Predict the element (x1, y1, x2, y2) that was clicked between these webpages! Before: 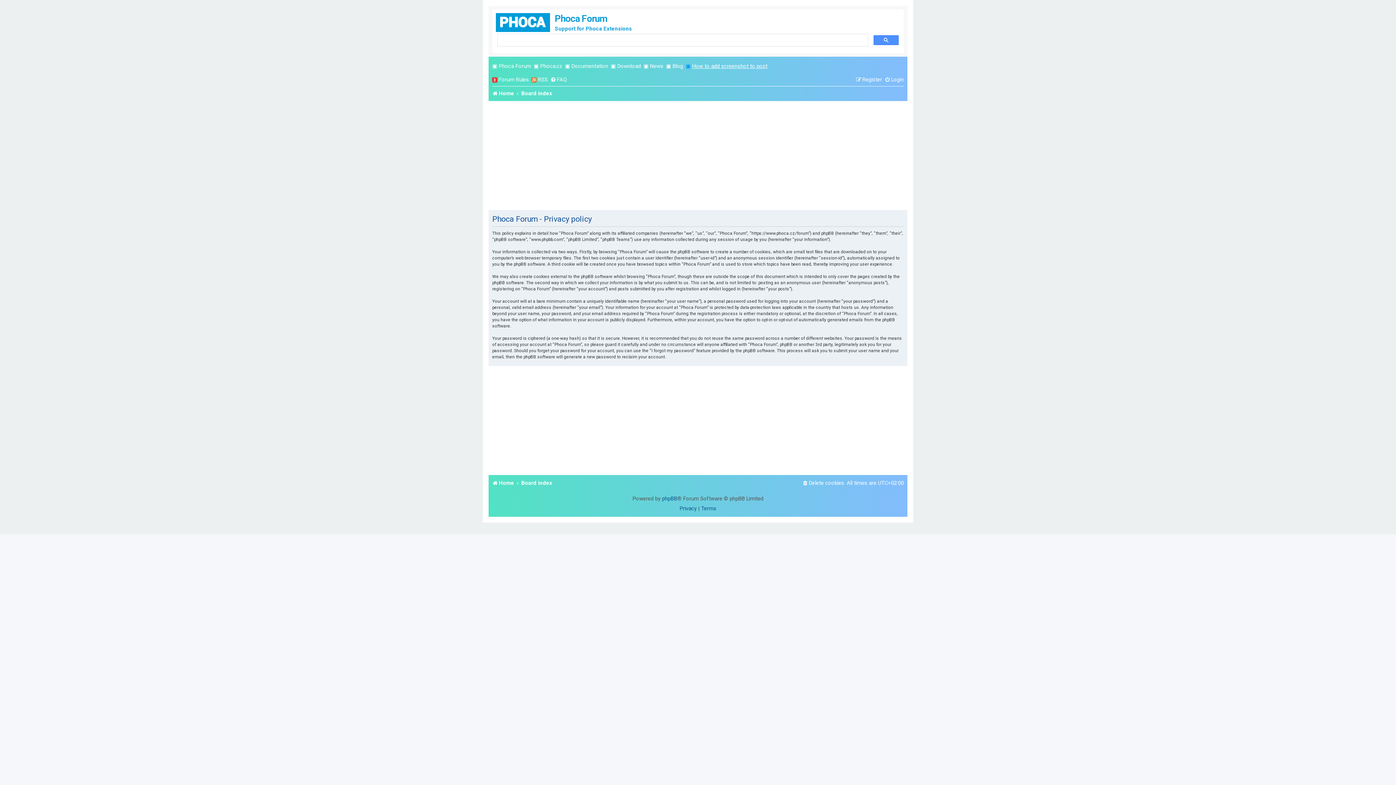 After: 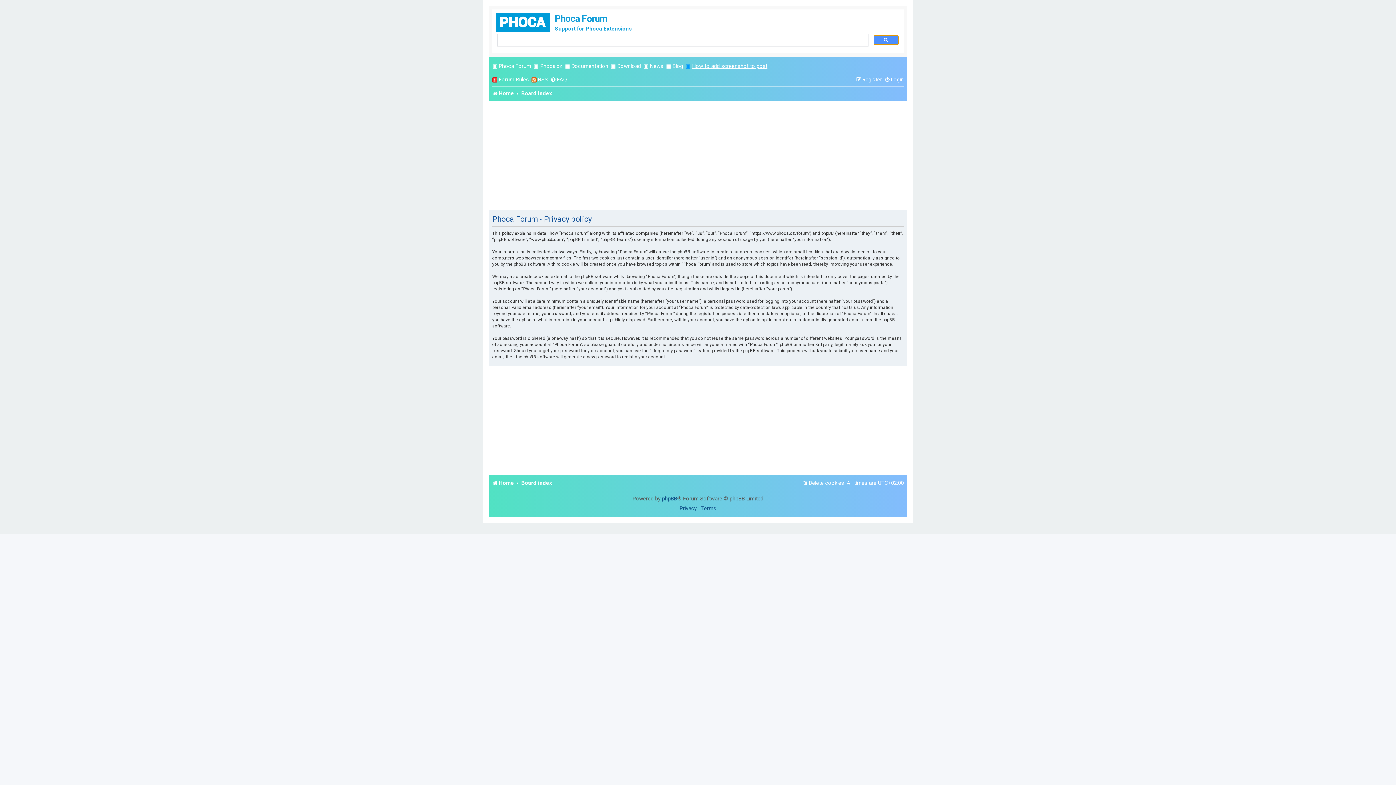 Action: bbox: (873, 35, 898, 45)